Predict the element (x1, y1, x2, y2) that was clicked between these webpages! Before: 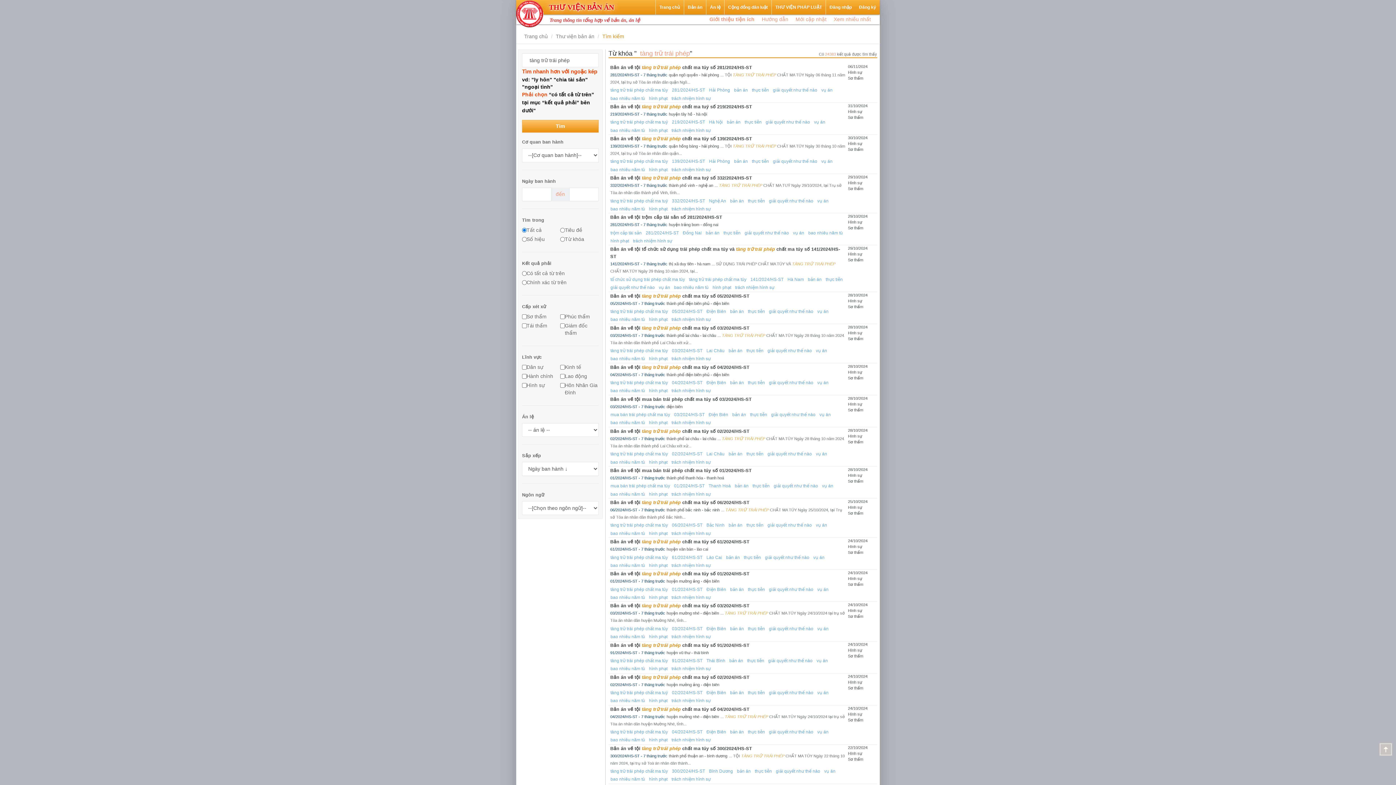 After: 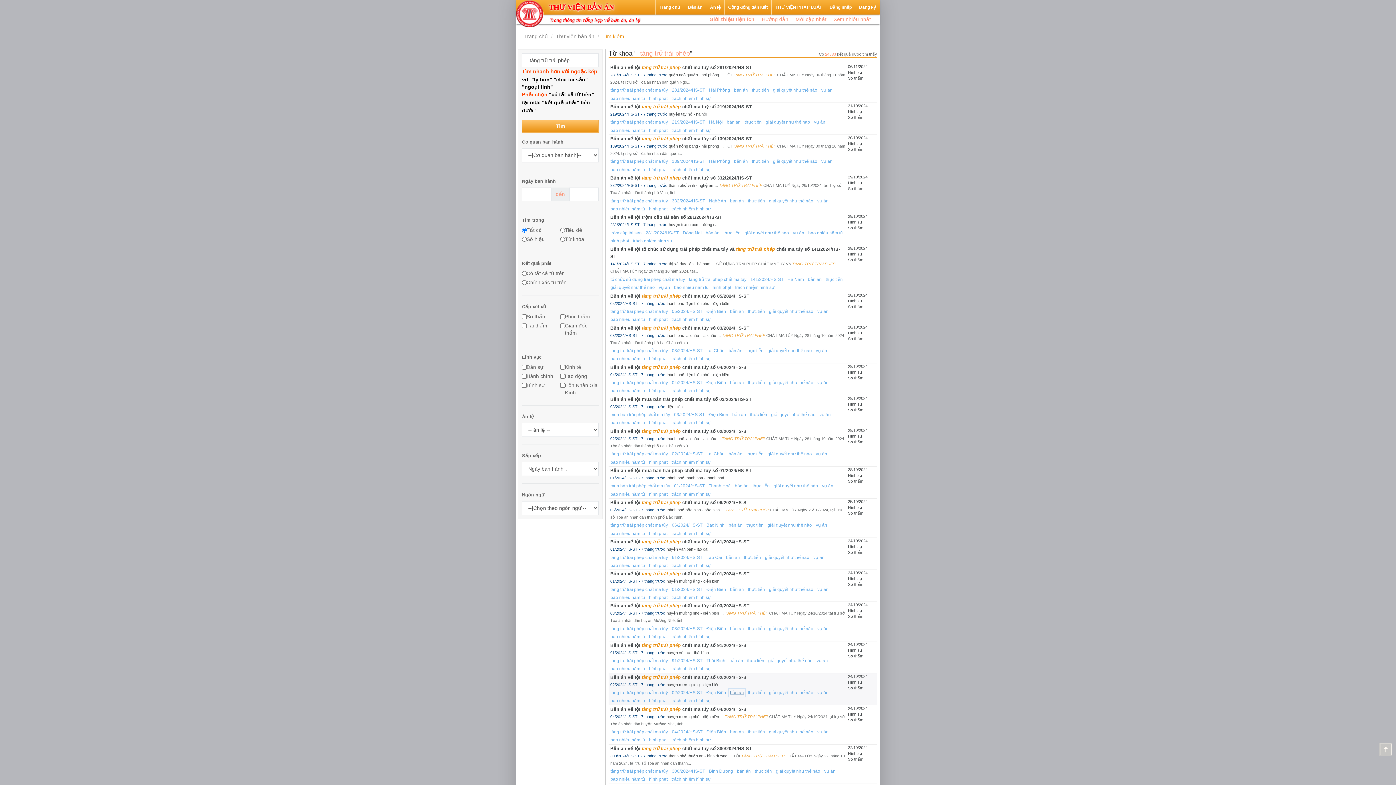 Action: label: bản án bbox: (729, 689, 745, 697)